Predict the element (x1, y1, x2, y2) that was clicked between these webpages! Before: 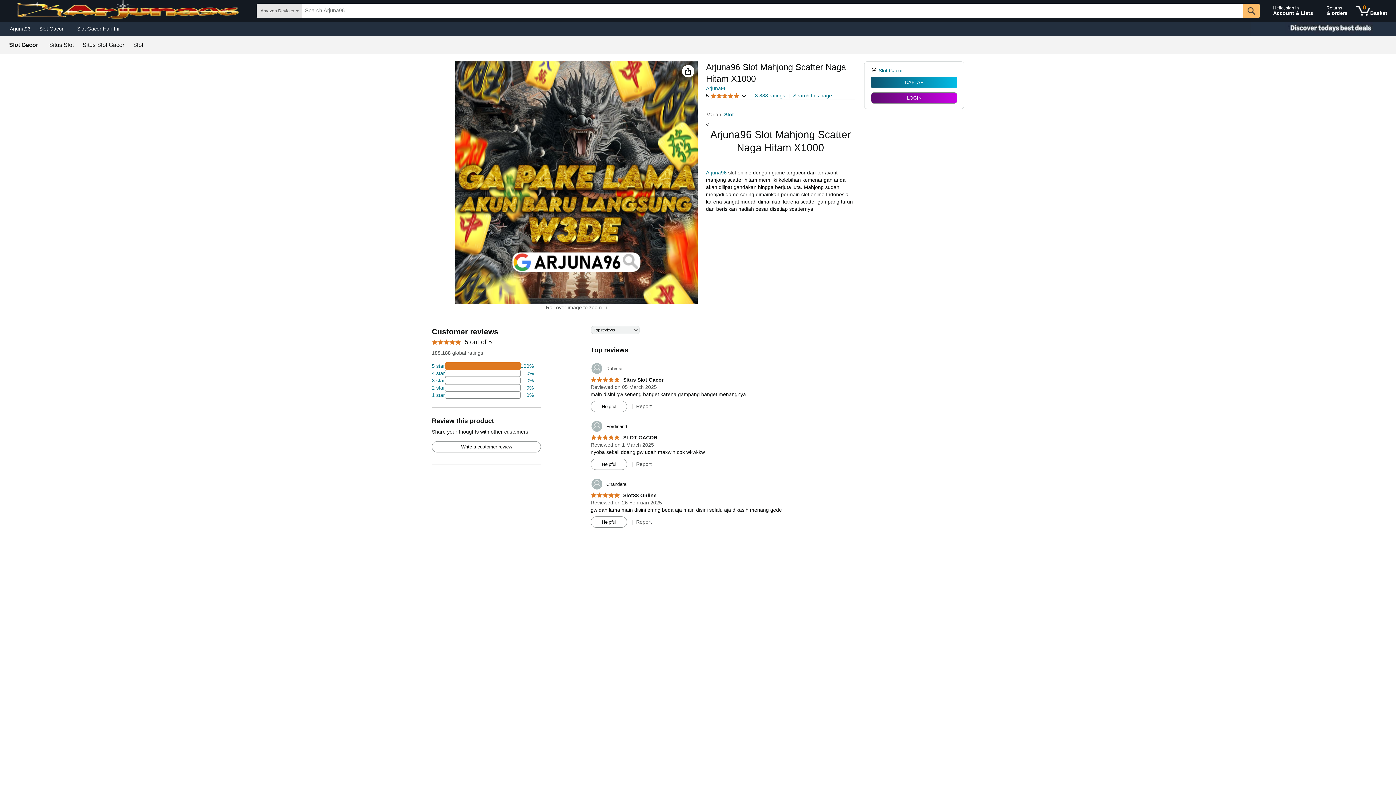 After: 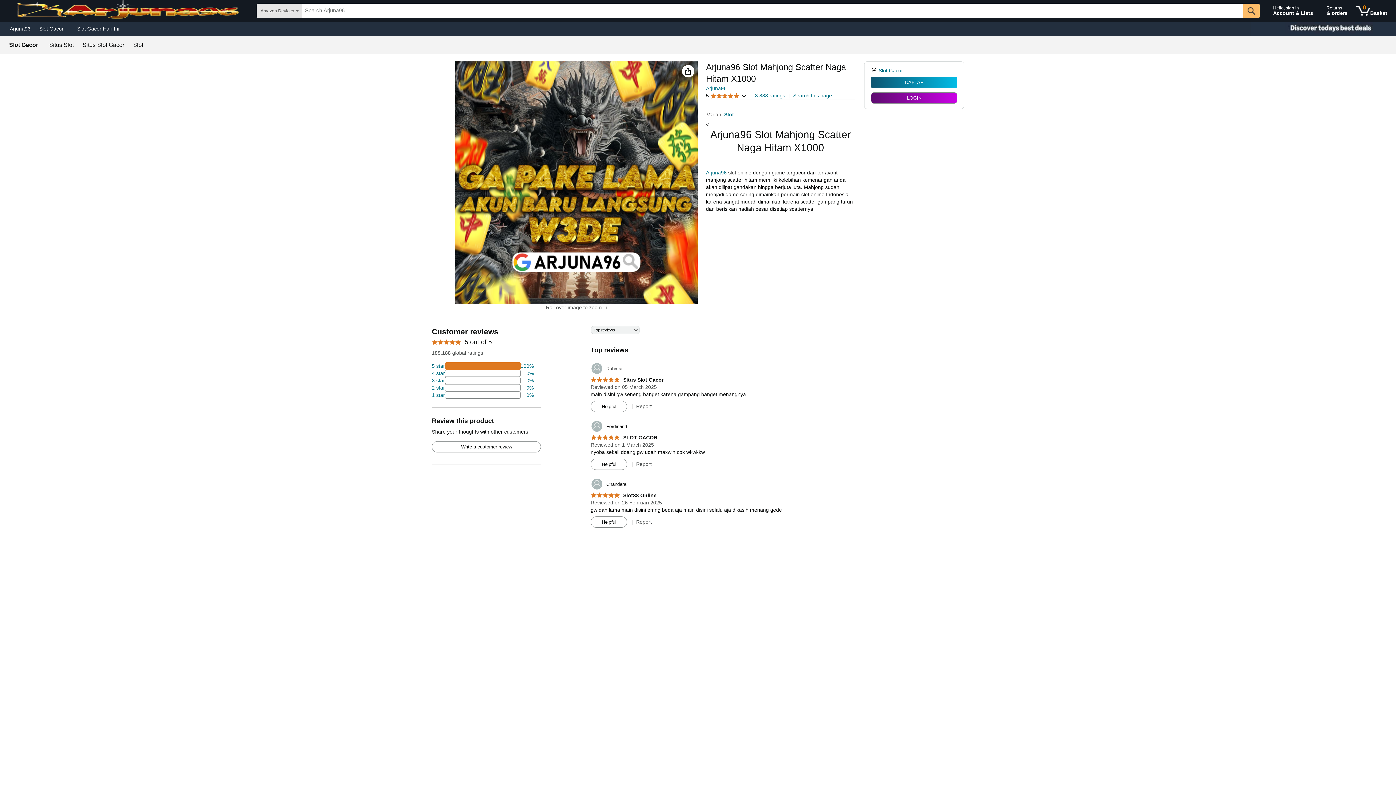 Action: bbox: (878, 67, 903, 73) label: Slot Gacor